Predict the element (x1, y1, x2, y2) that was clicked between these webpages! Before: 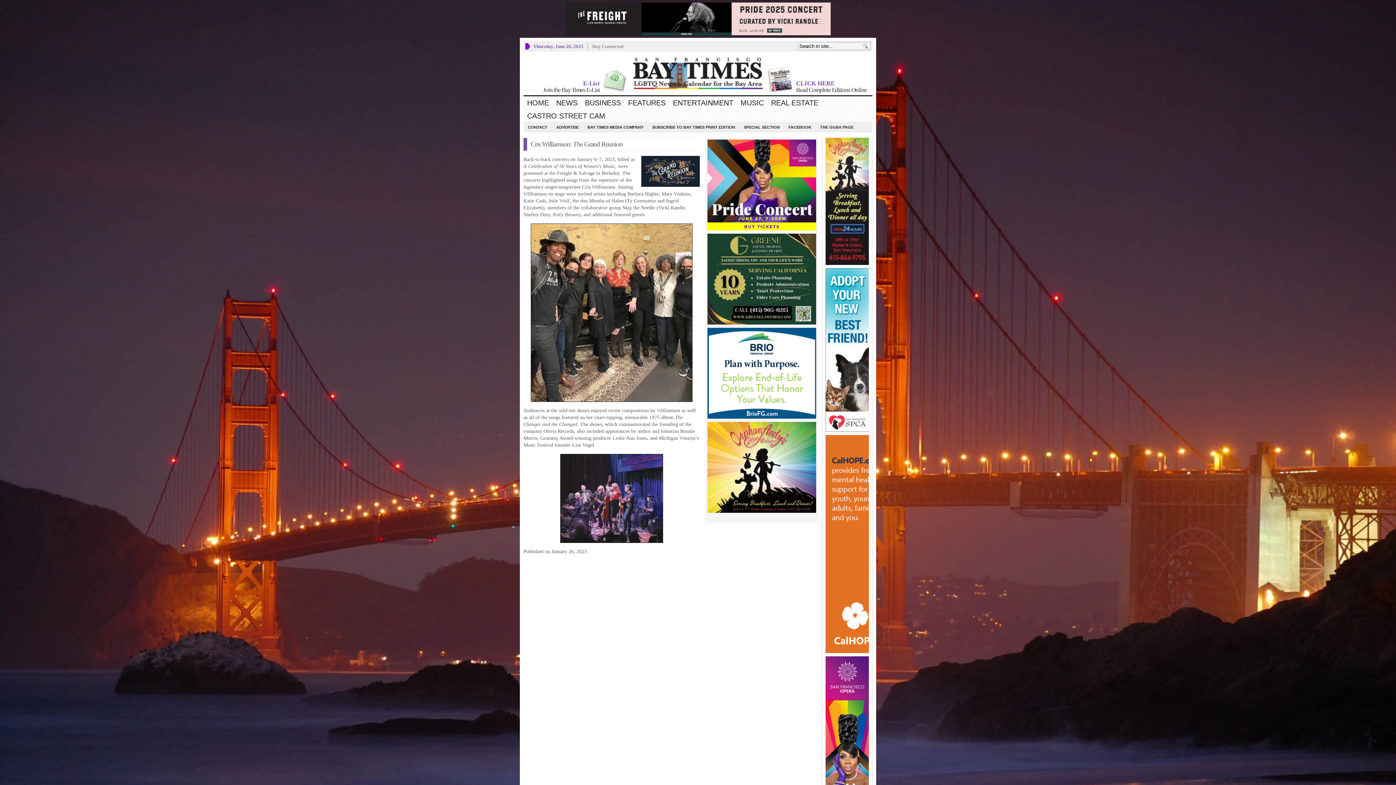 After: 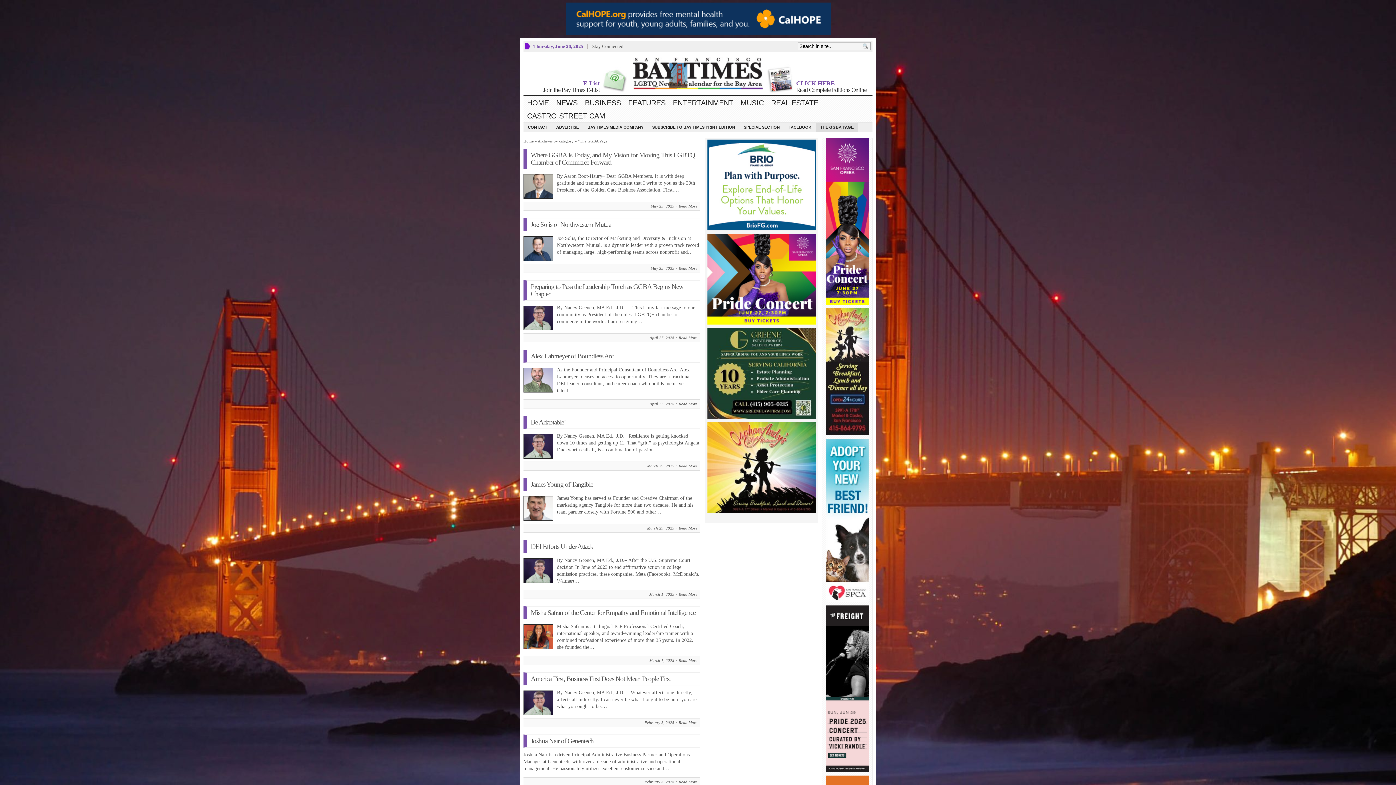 Action: bbox: (816, 122, 858, 132) label: THE GGBA PAGE